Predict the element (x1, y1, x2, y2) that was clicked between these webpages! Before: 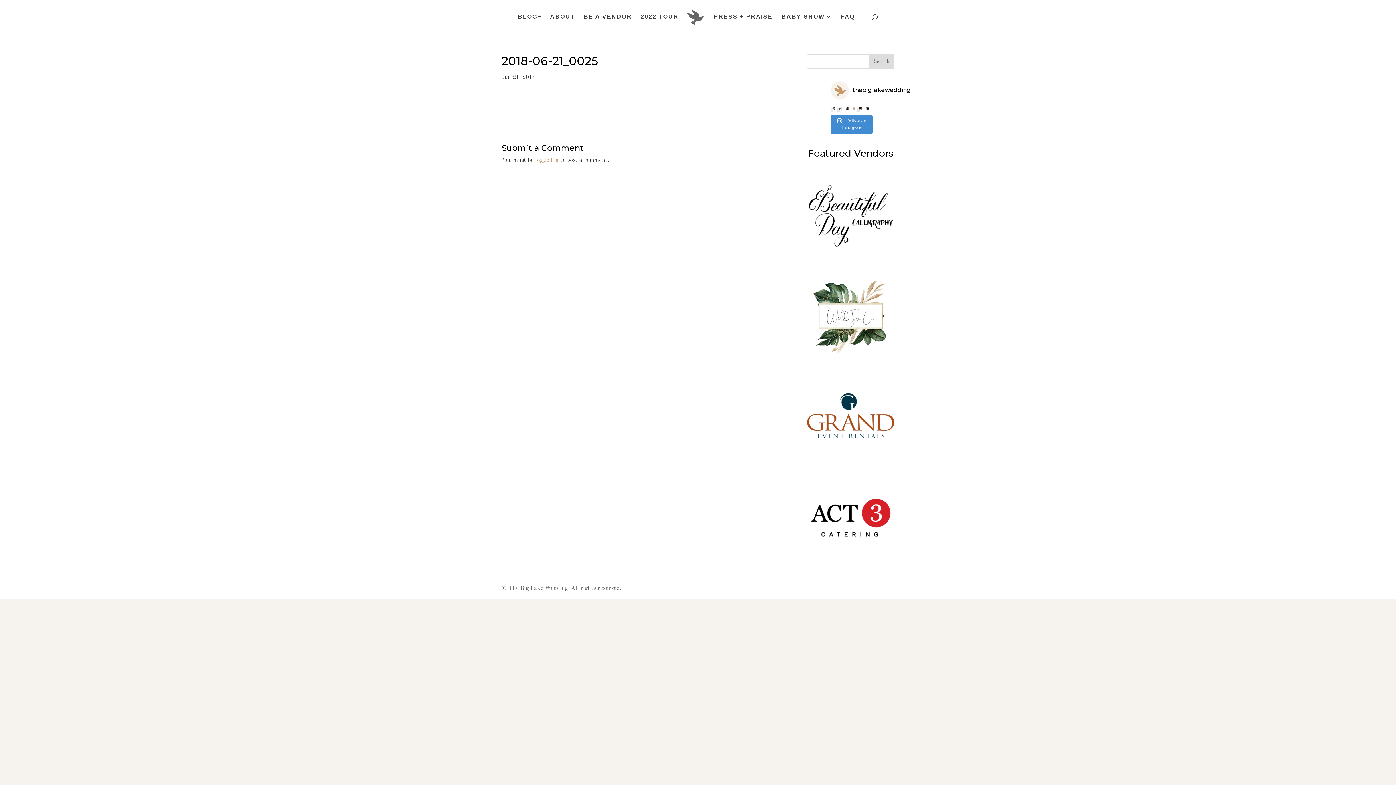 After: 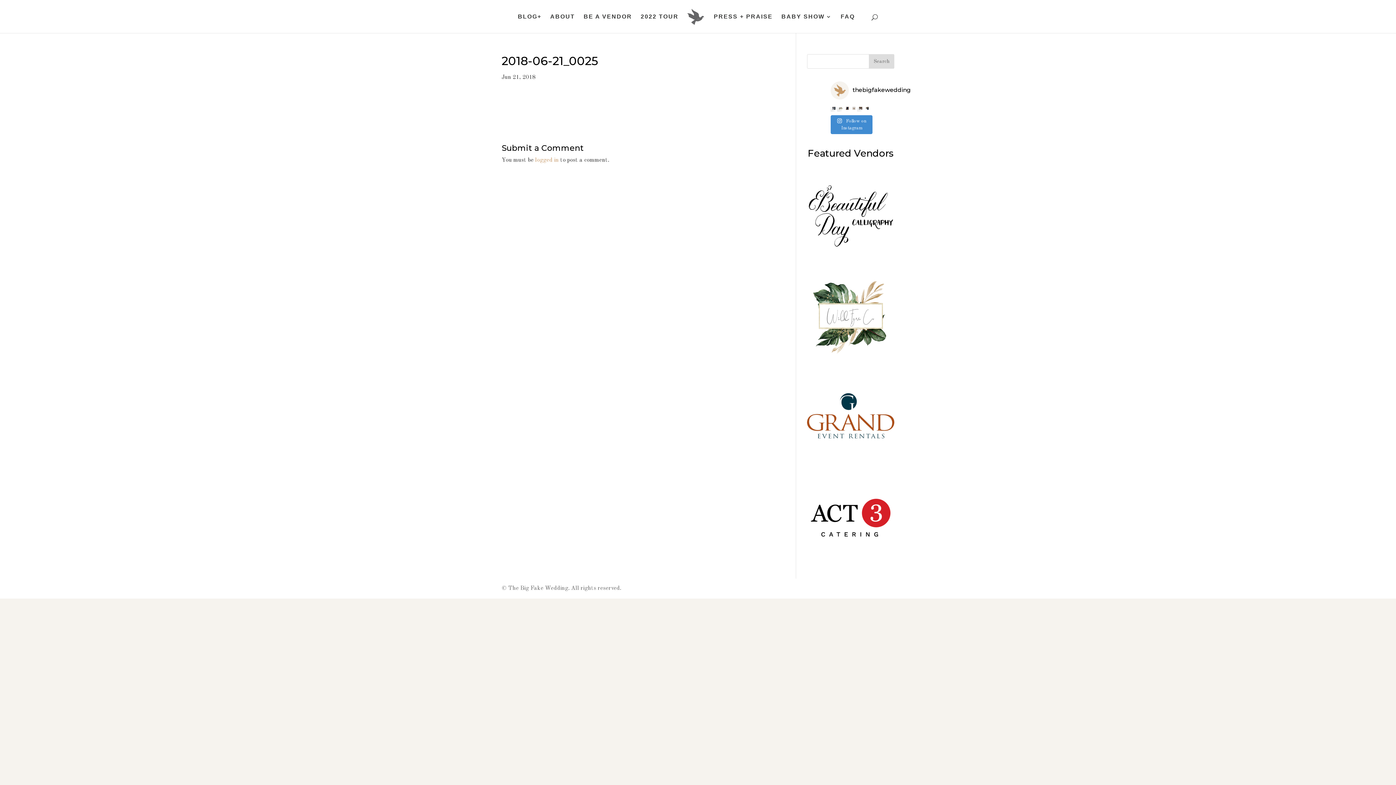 Action: label: Saying “I do” among the greatest literary geni bbox: (859, 106, 862, 109)